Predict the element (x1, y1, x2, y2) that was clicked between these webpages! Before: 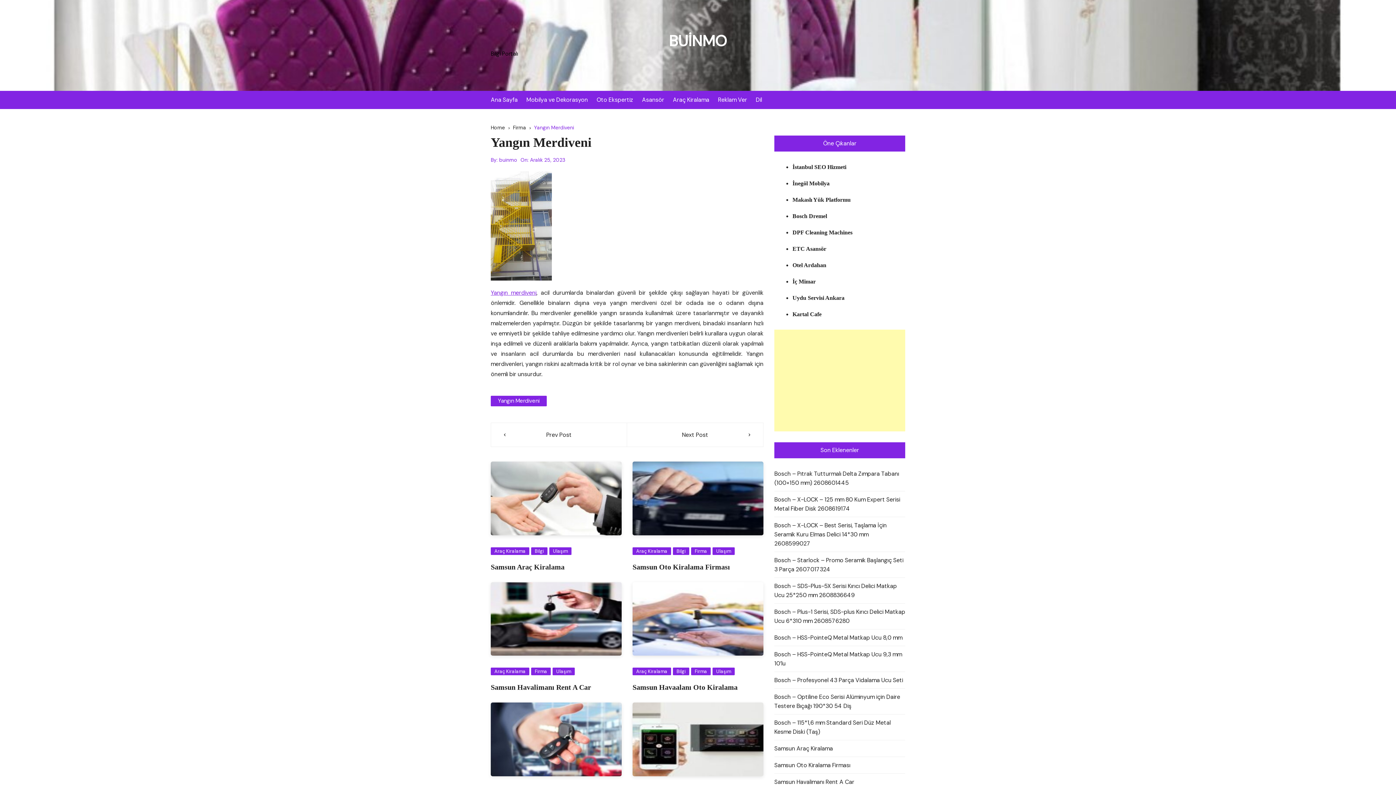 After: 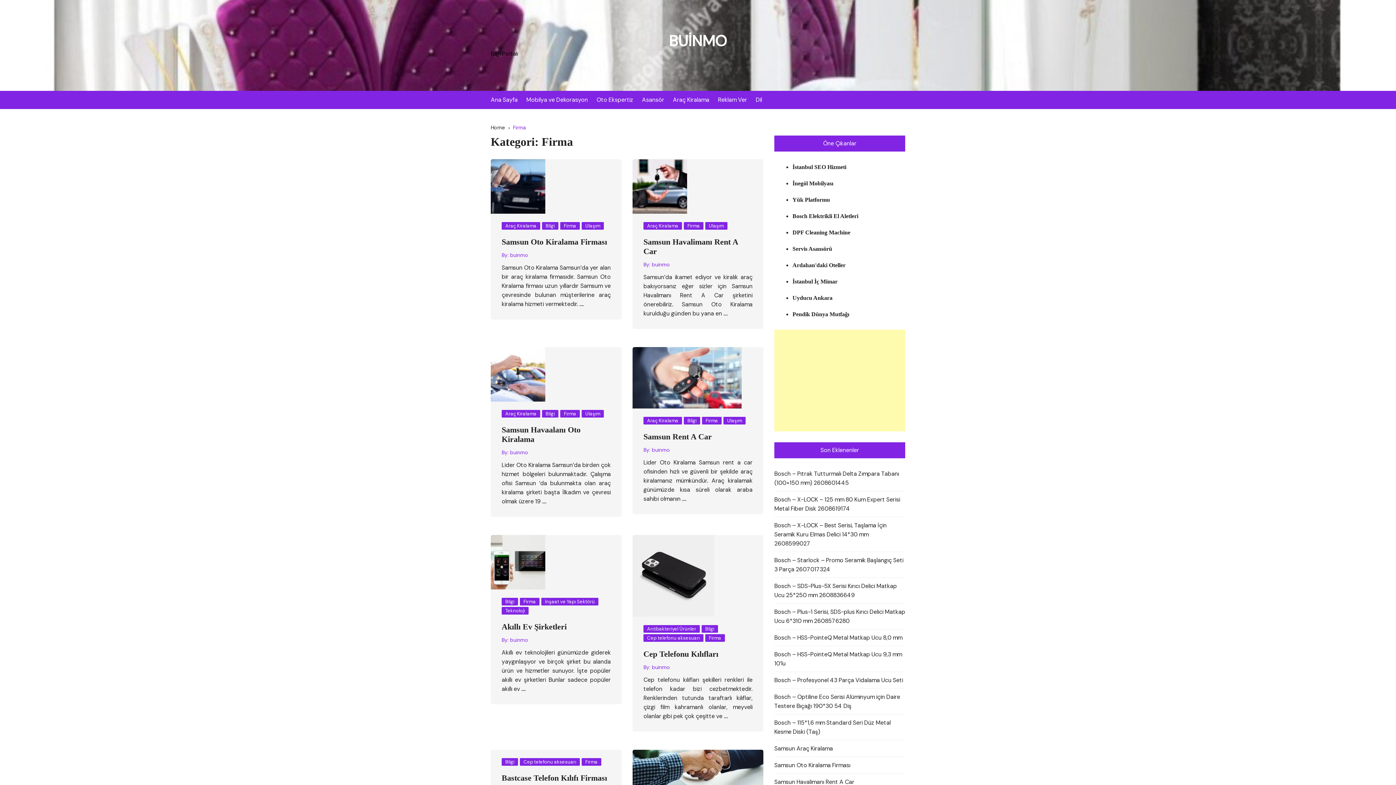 Action: bbox: (531, 668, 550, 675) label: Firma